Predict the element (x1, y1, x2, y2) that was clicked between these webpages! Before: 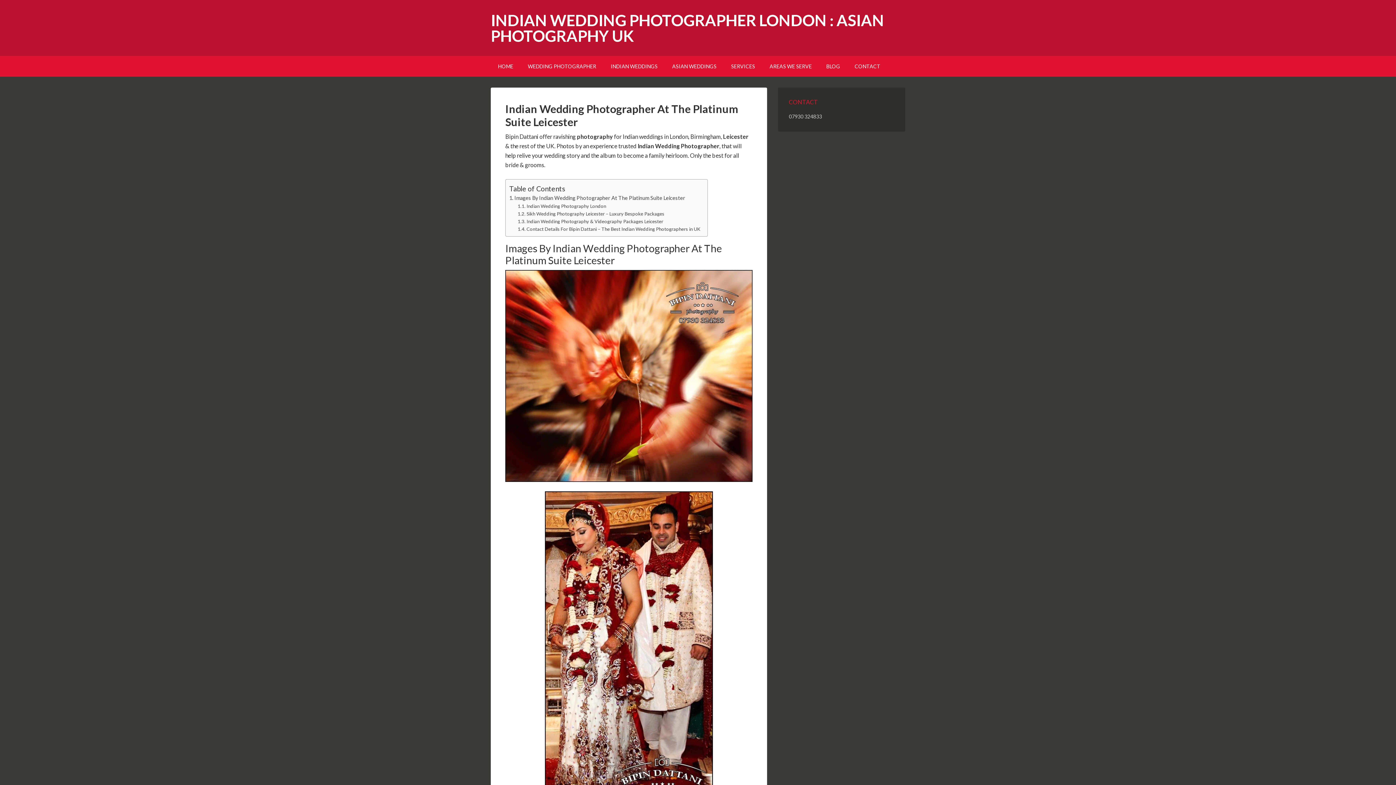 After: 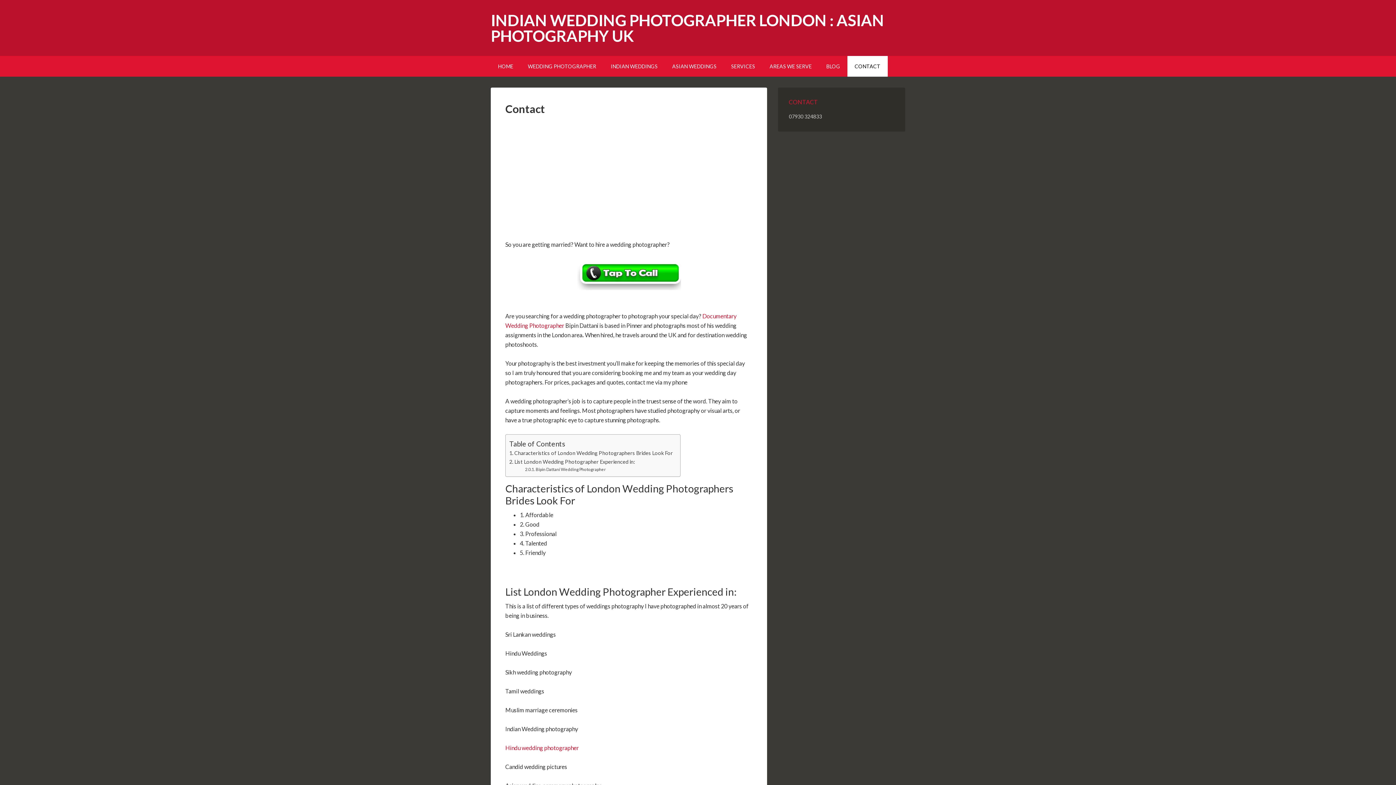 Action: label: CONTACT bbox: (847, 56, 888, 76)